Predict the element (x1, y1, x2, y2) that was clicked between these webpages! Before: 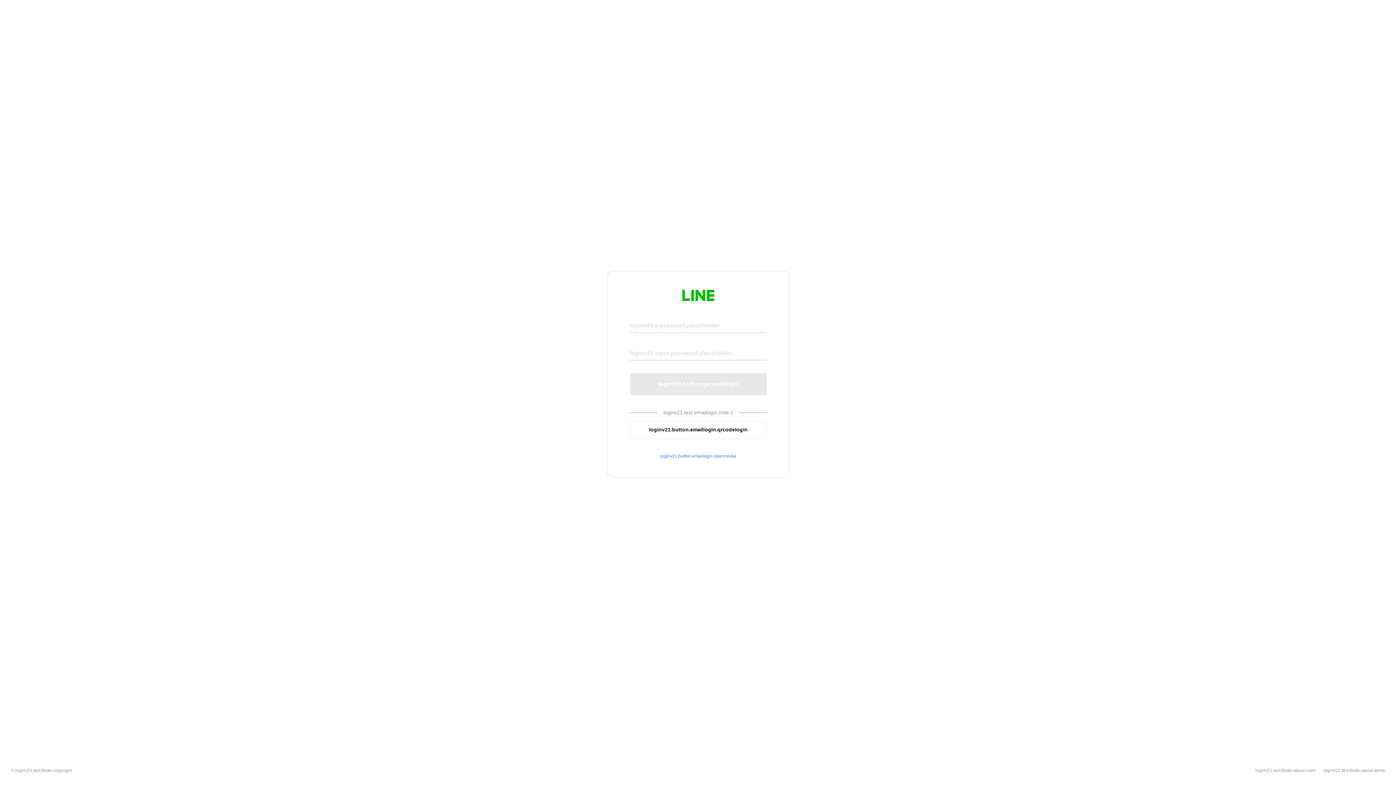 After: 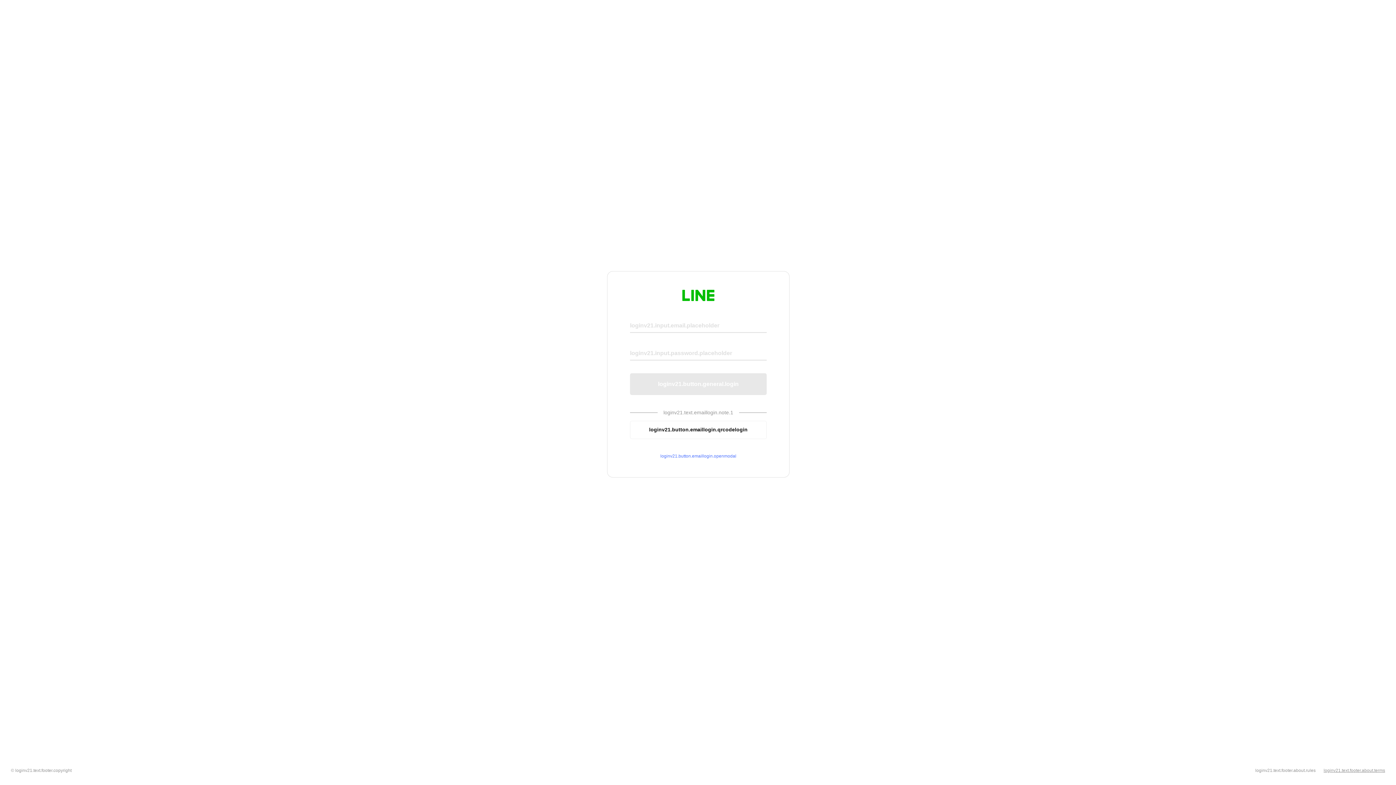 Action: label: loginv21.text.footer.about.terms bbox: (1324, 768, 1385, 773)